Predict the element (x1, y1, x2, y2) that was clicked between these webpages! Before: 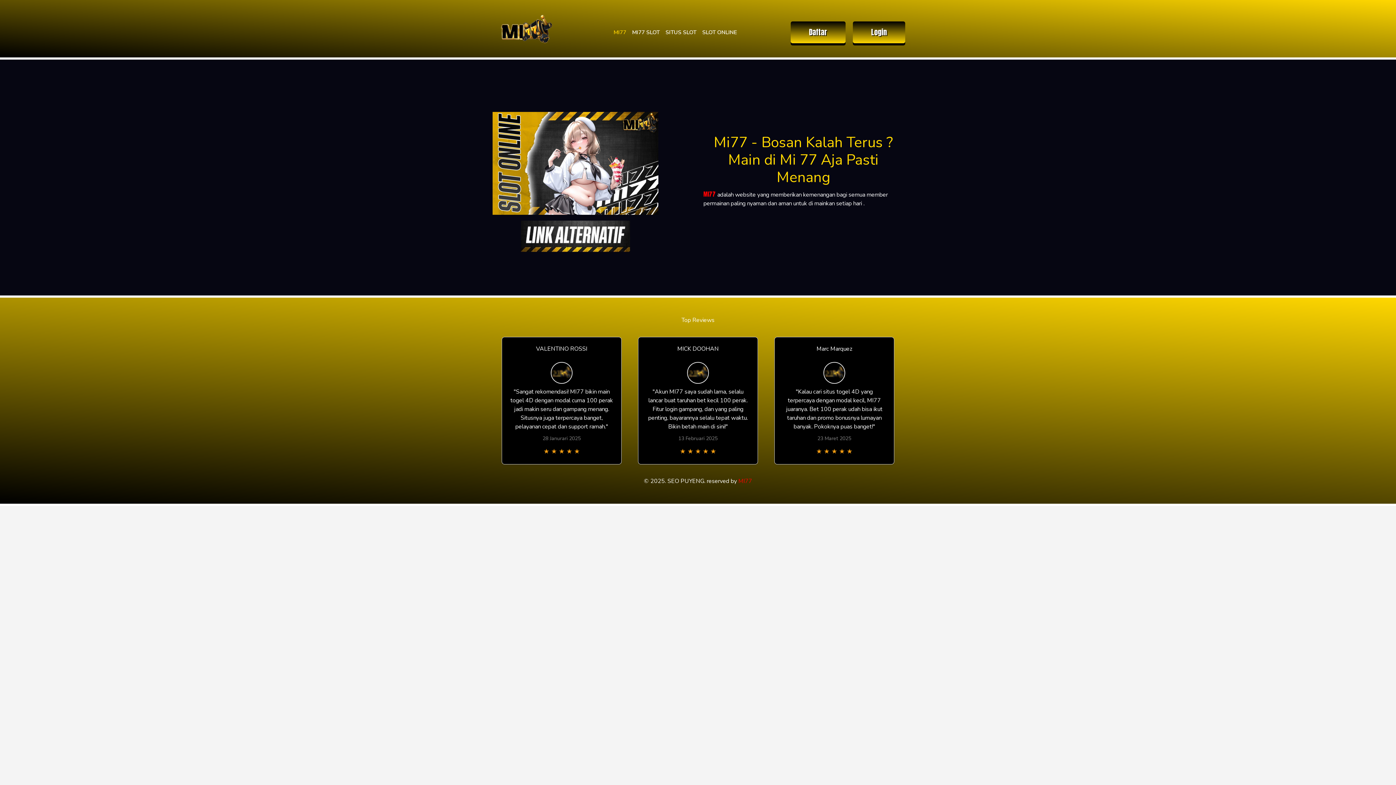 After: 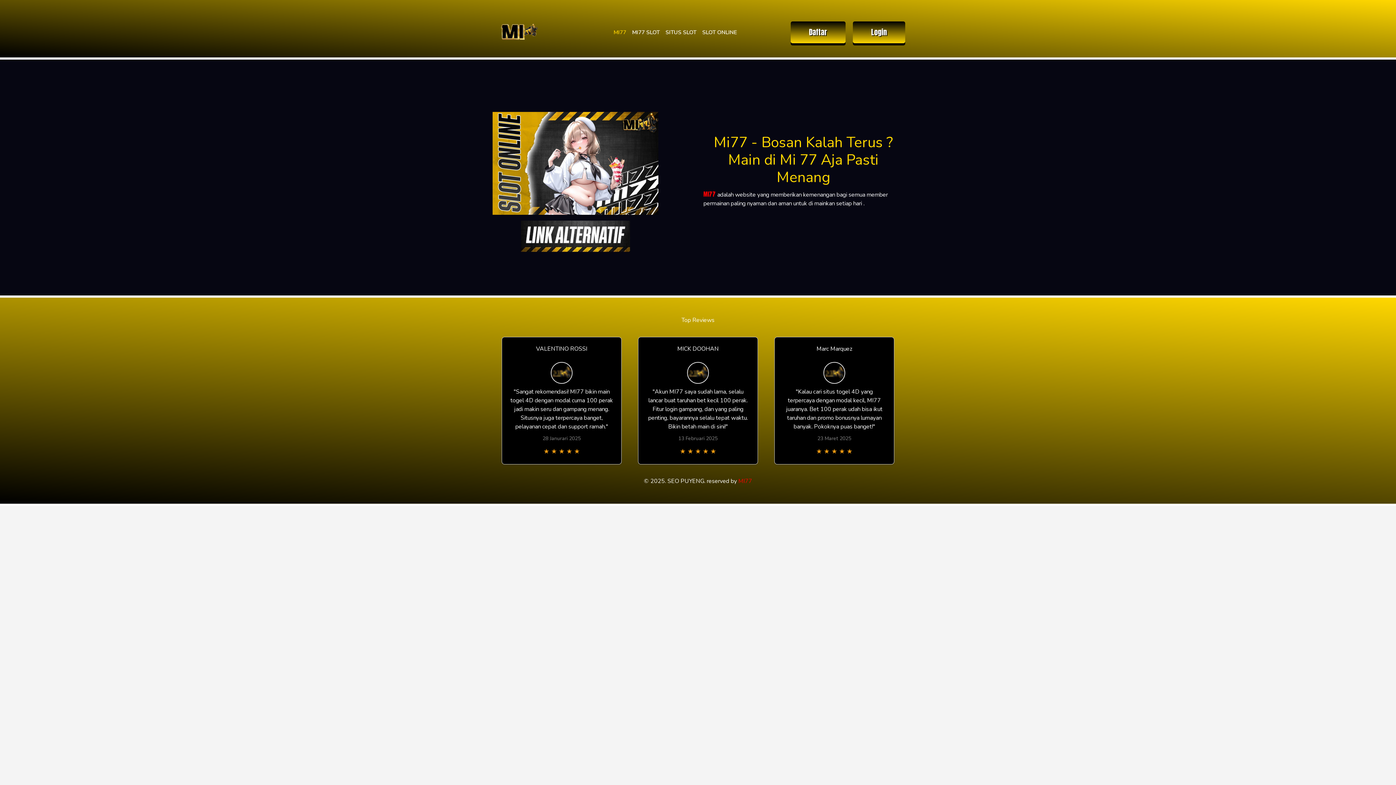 Action: label: MI77 bbox: (610, 25, 629, 39)